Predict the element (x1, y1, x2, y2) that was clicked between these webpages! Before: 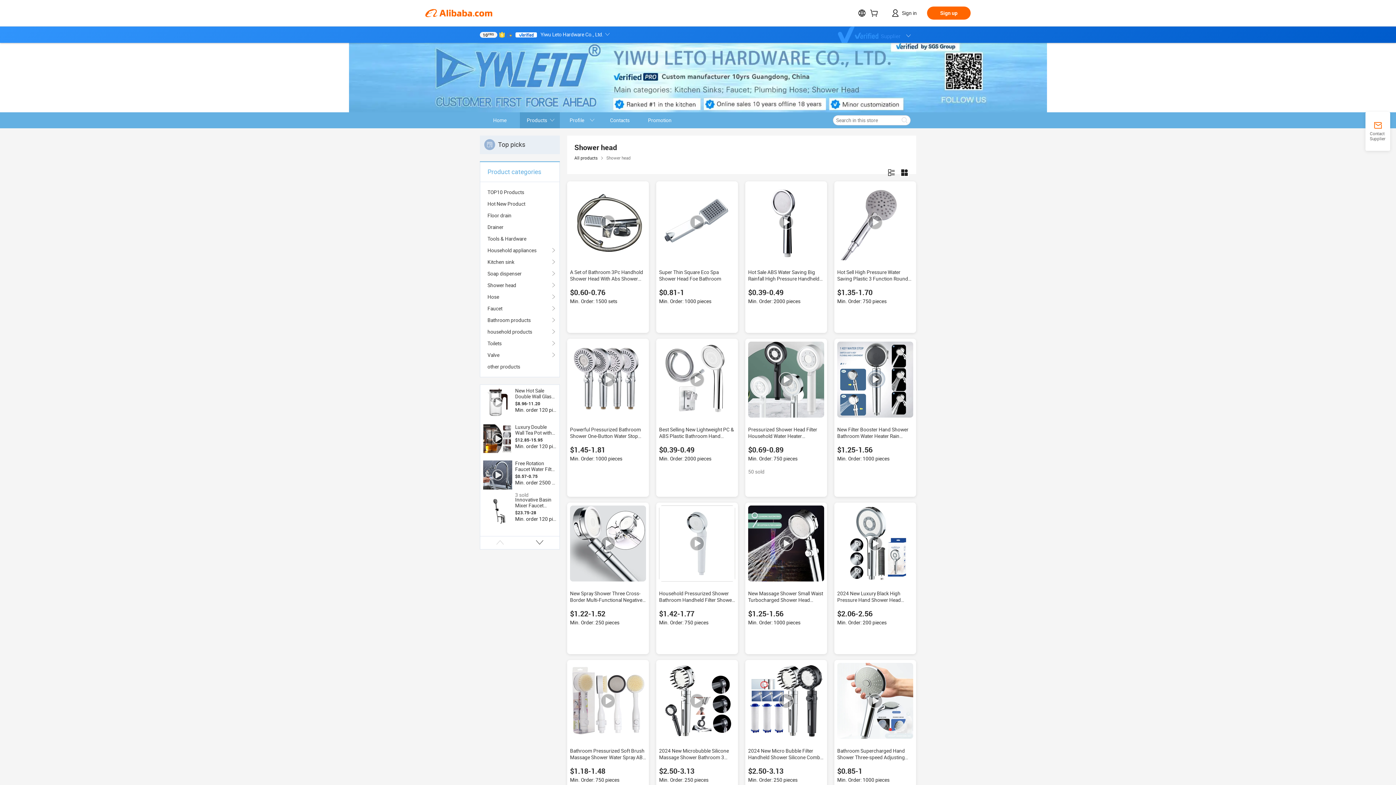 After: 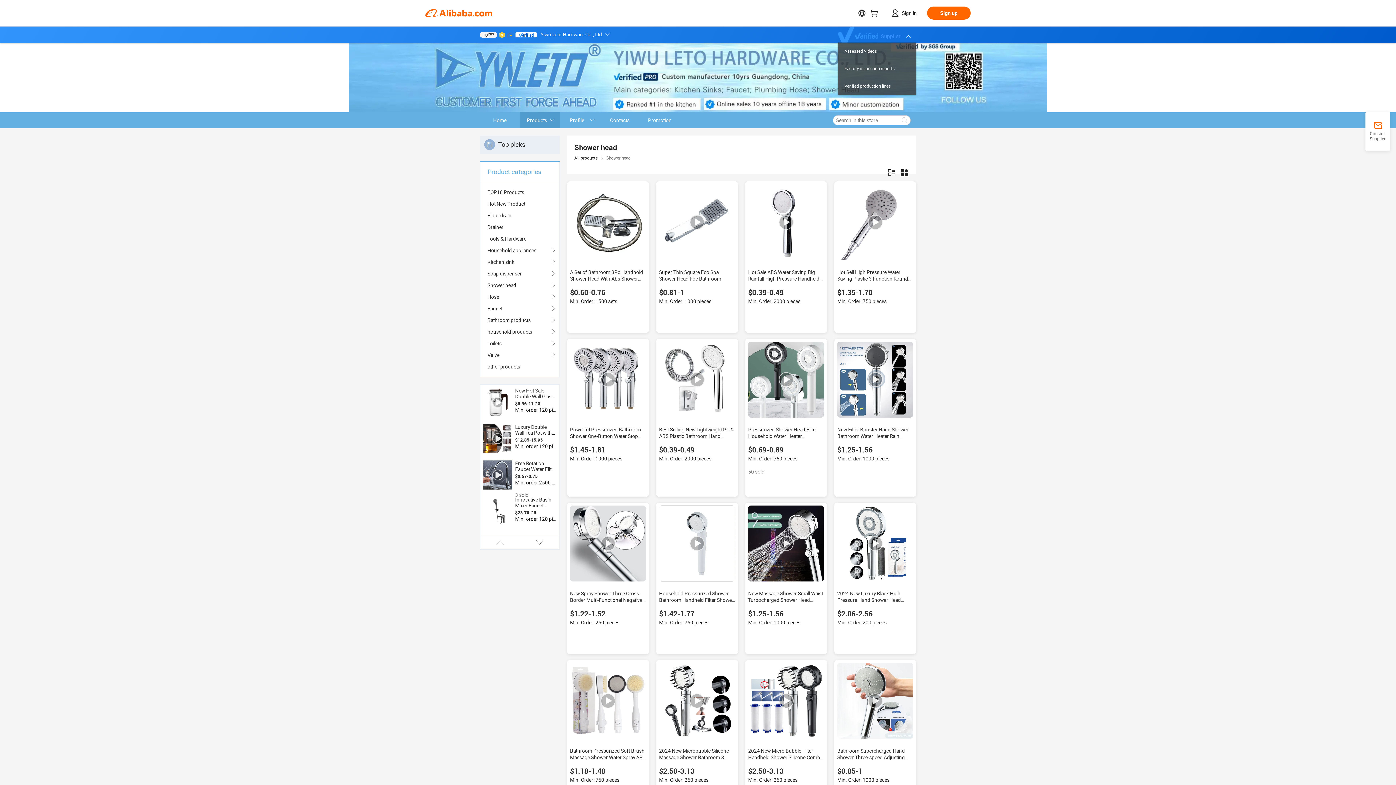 Action: label: Supplier bbox: (838, 26, 916, 42)